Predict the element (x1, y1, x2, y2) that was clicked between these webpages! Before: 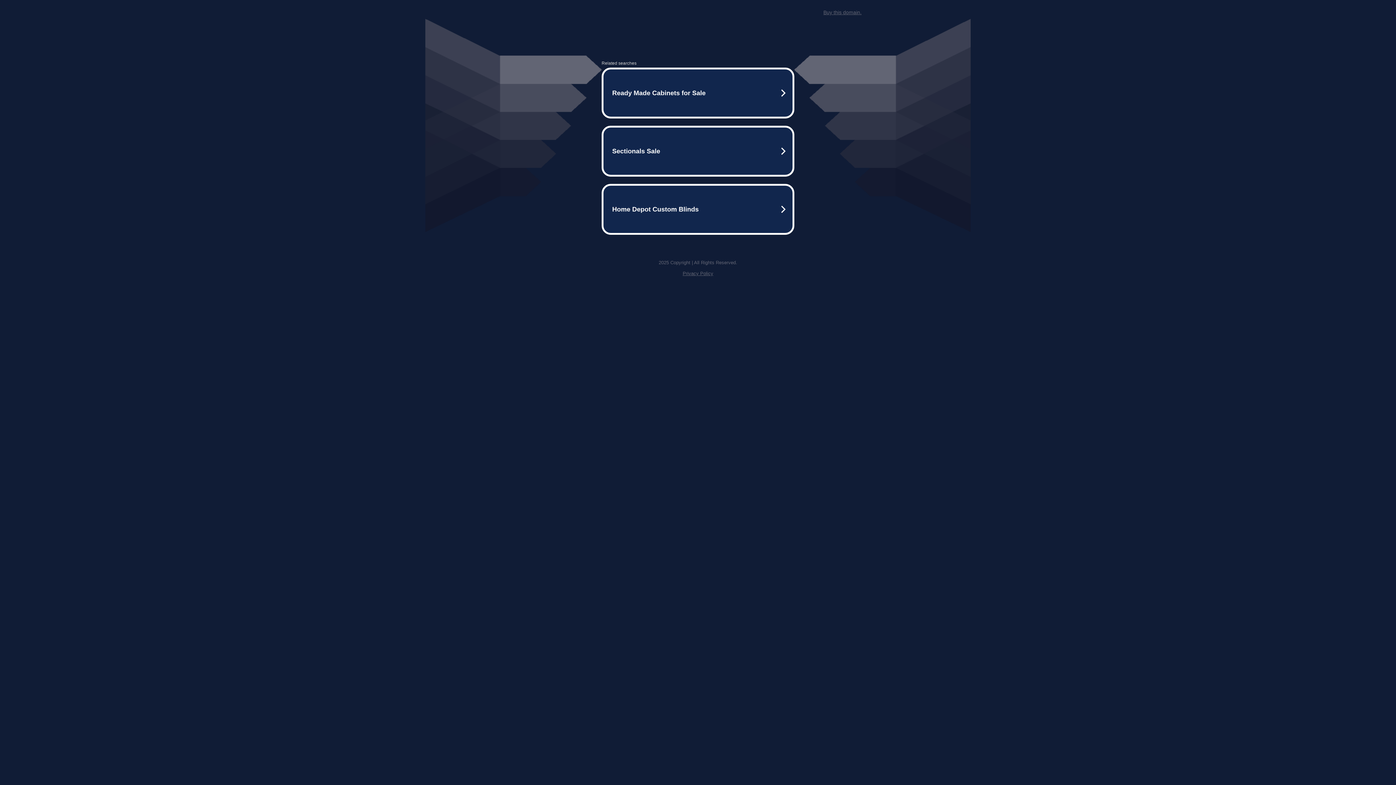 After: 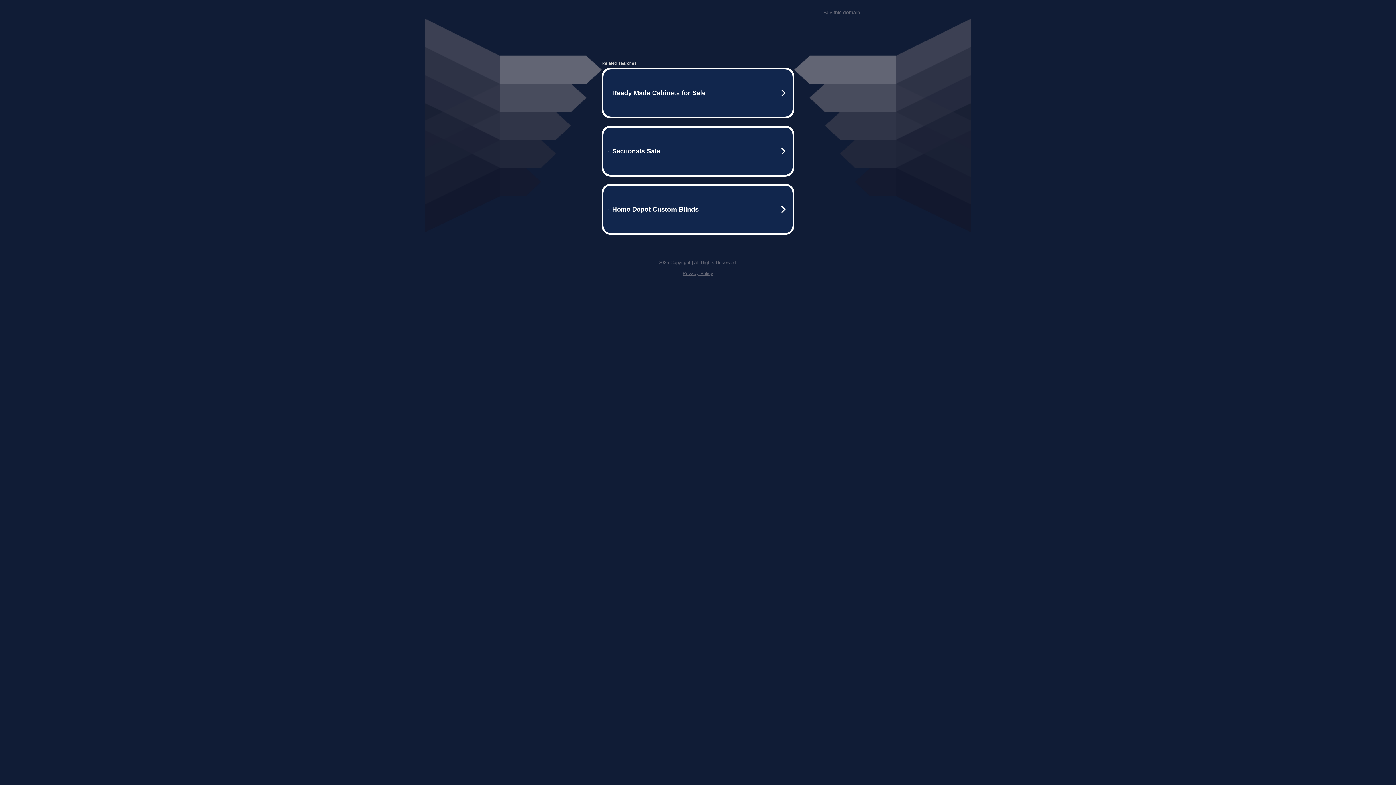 Action: label: Buy this domain. bbox: (823, 9, 861, 15)